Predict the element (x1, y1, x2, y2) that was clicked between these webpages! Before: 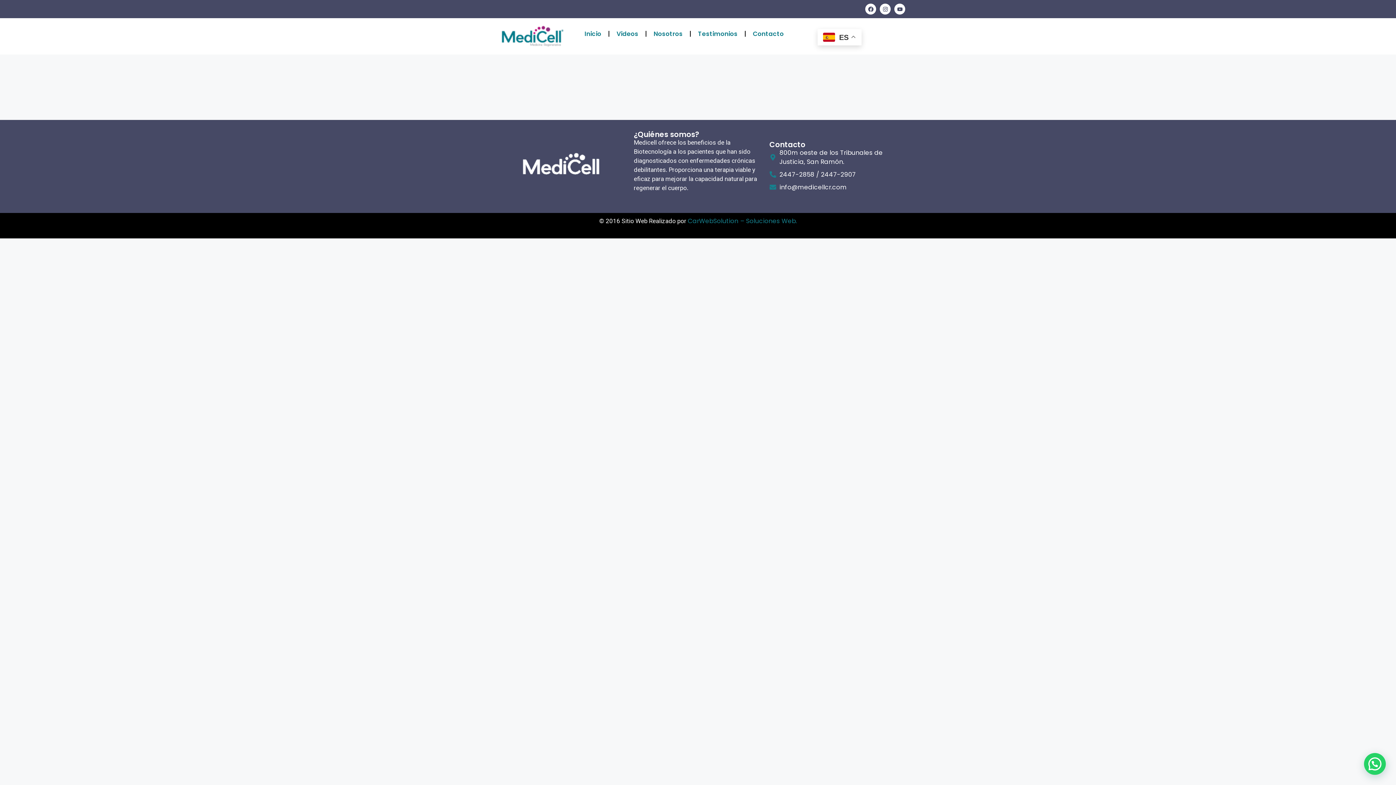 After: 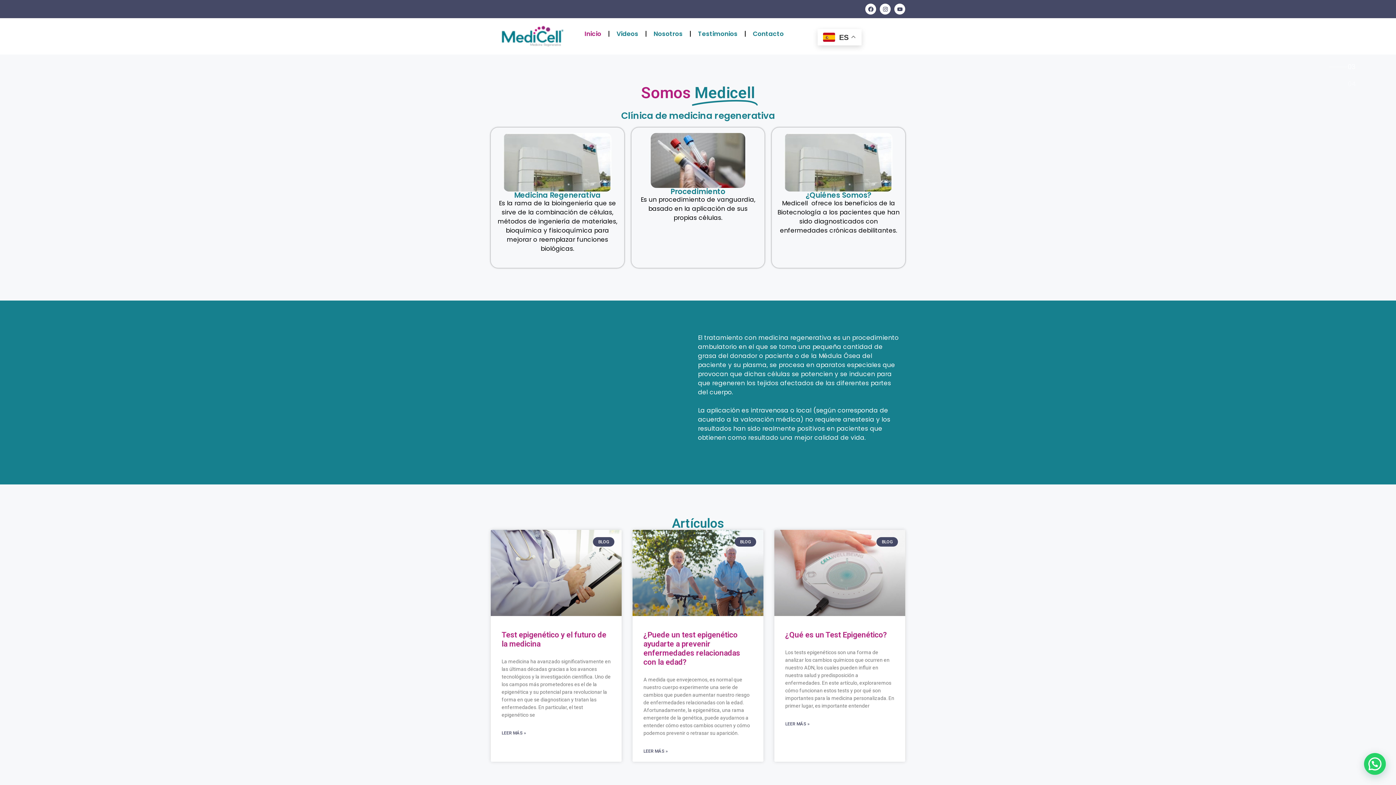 Action: bbox: (500, 25, 564, 47)